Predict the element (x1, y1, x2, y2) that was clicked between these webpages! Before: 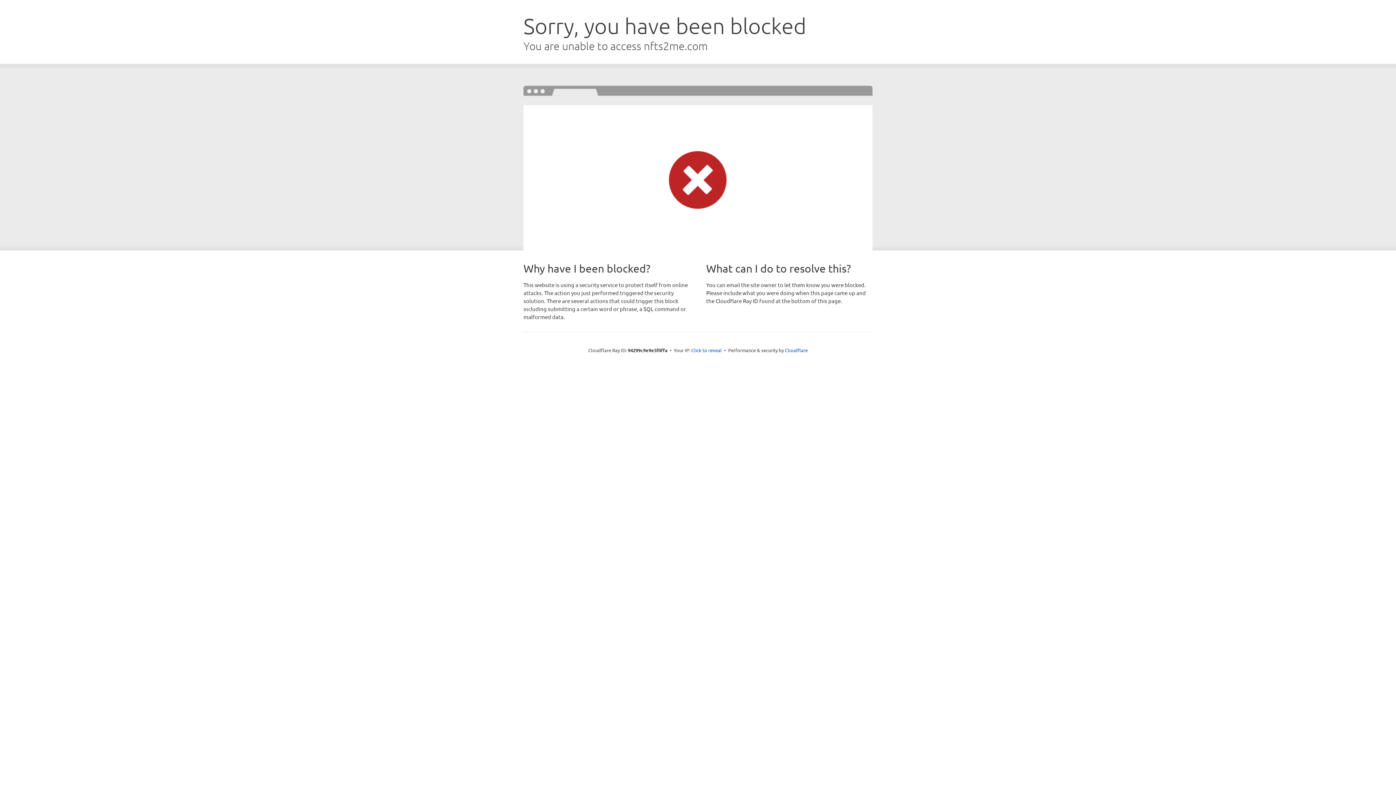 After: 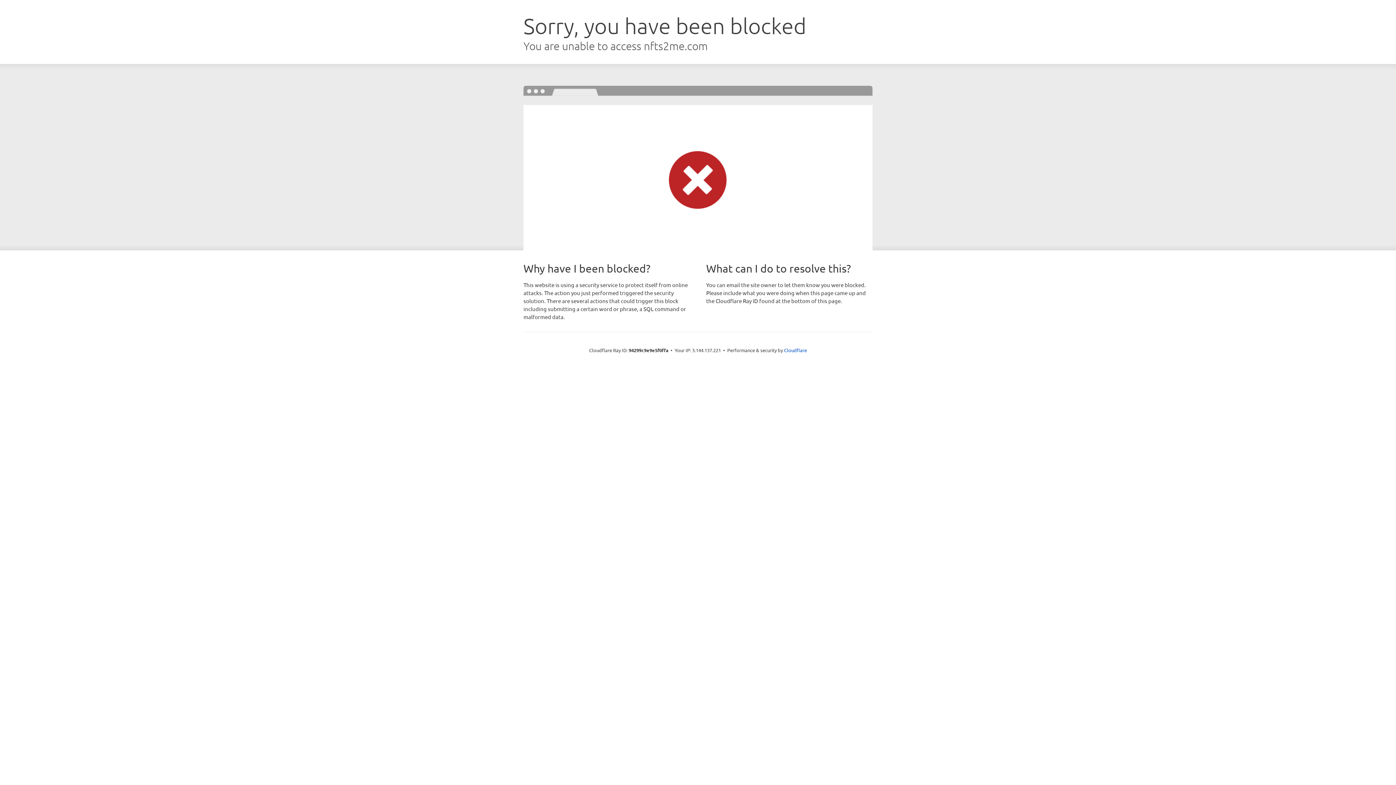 Action: bbox: (691, 346, 722, 353) label: Click to reveal